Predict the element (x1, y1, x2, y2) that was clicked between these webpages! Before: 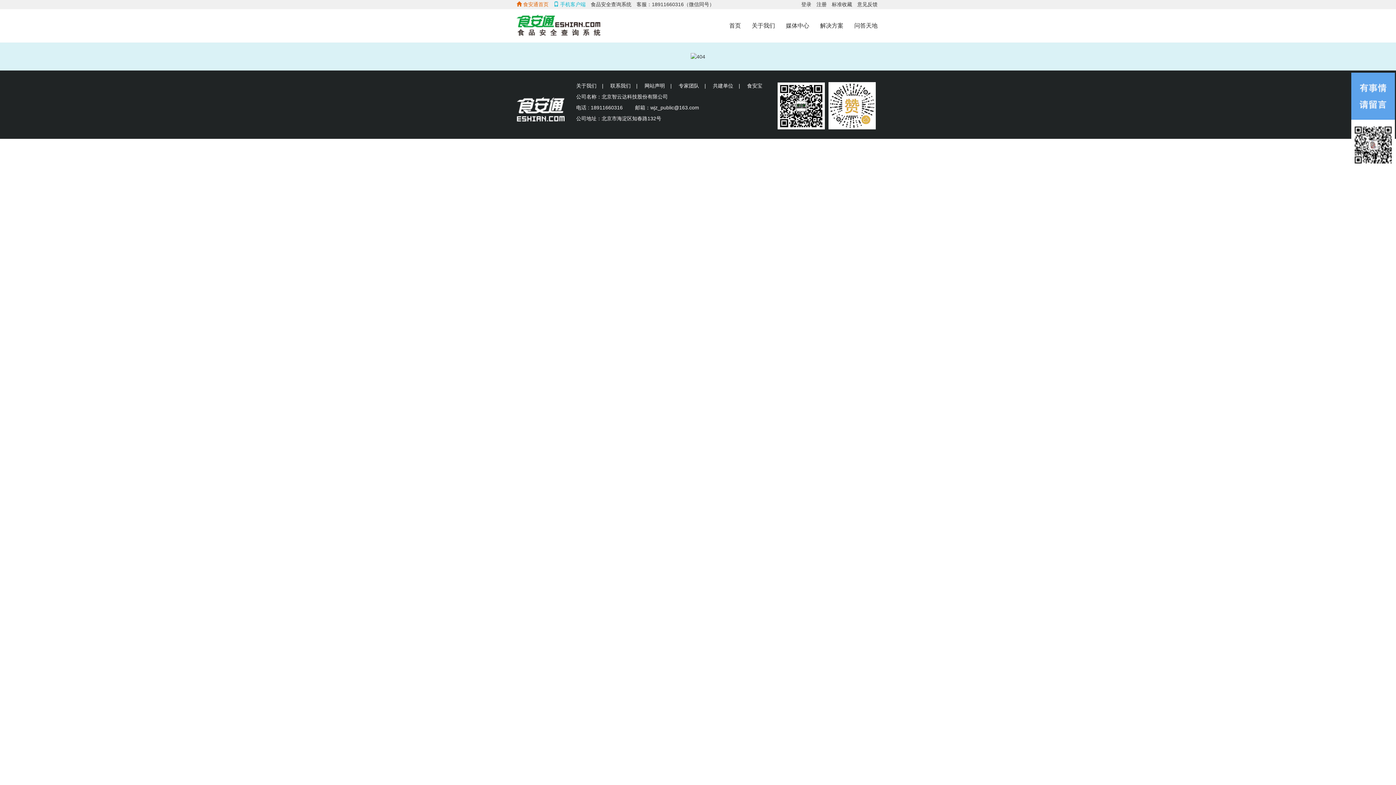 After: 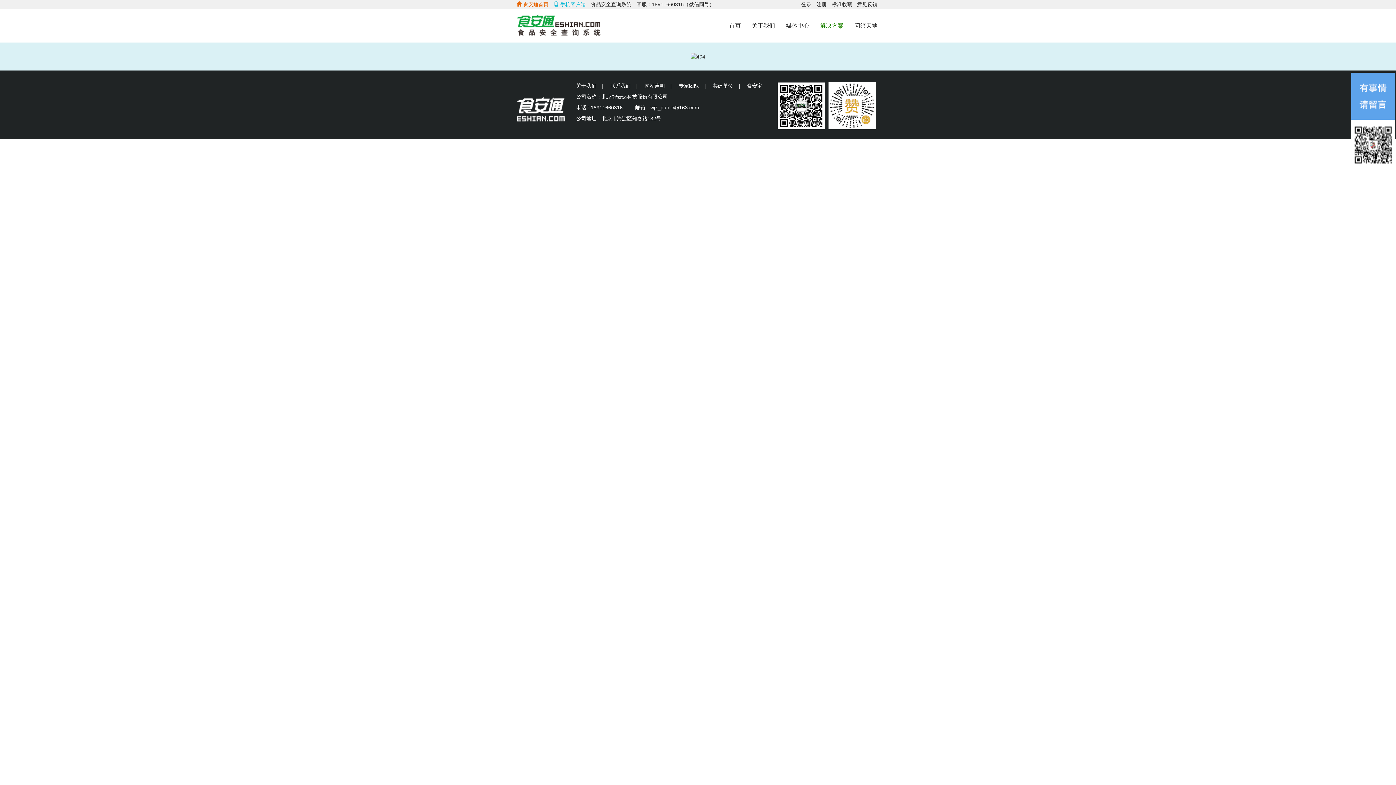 Action: label: 解决方案 bbox: (814, 16, 849, 34)